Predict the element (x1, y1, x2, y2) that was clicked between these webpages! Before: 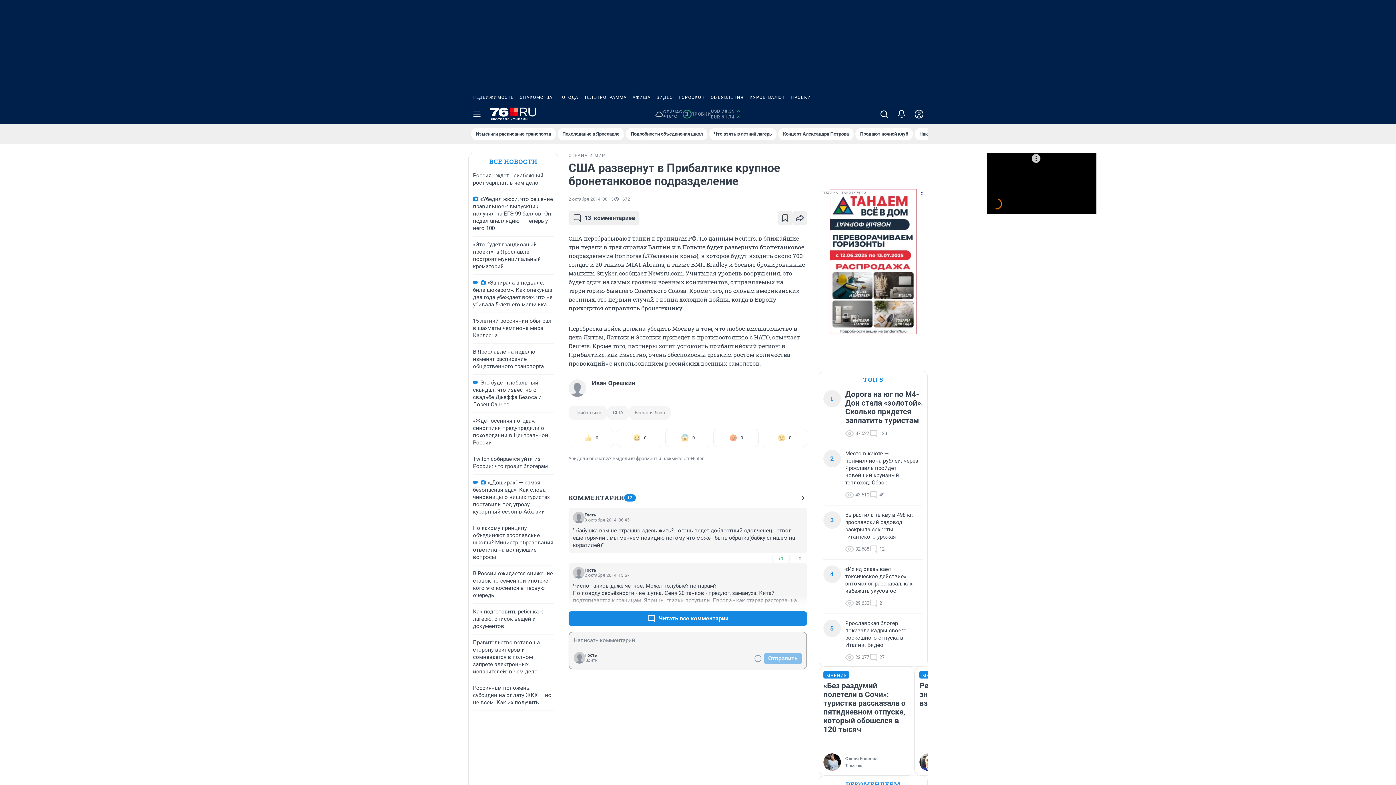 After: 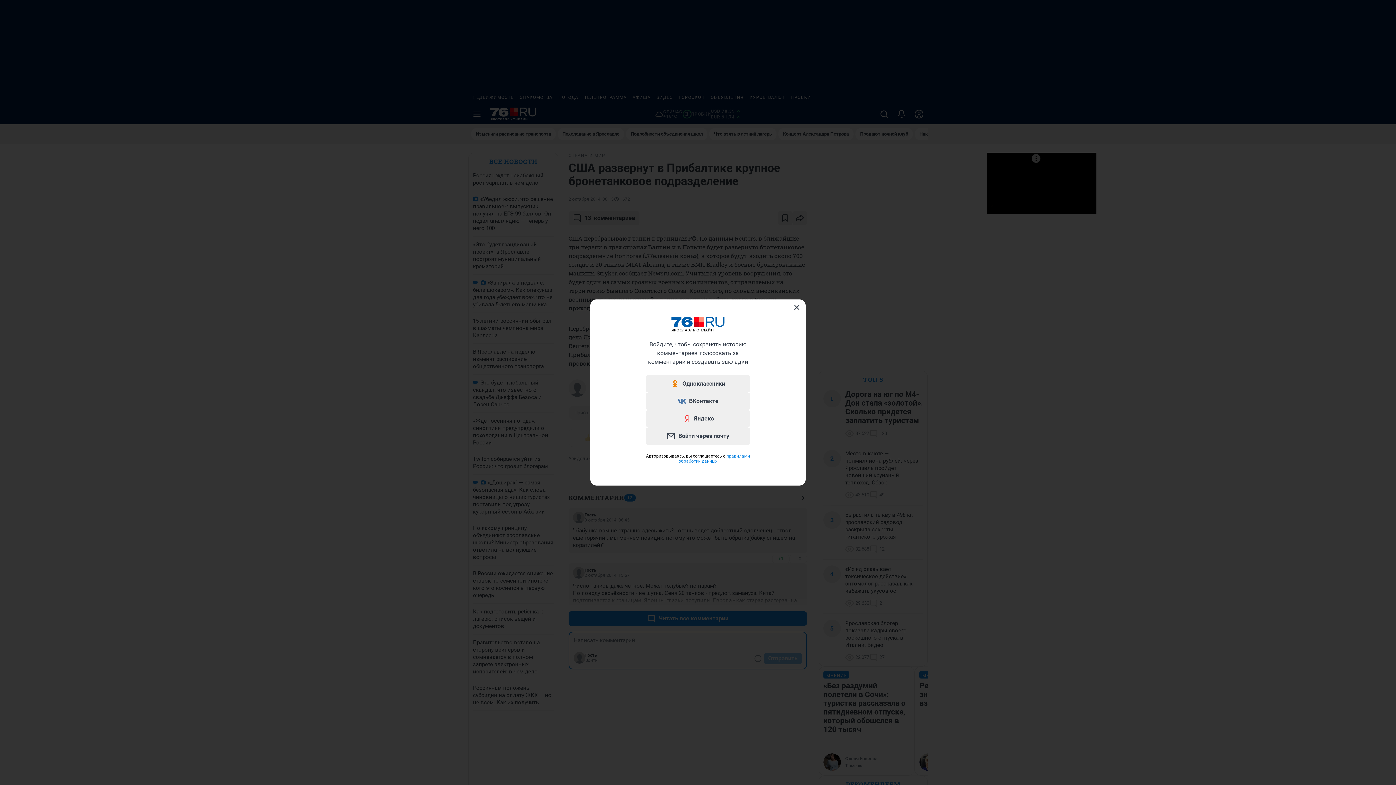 Action: bbox: (573, 652, 585, 664)